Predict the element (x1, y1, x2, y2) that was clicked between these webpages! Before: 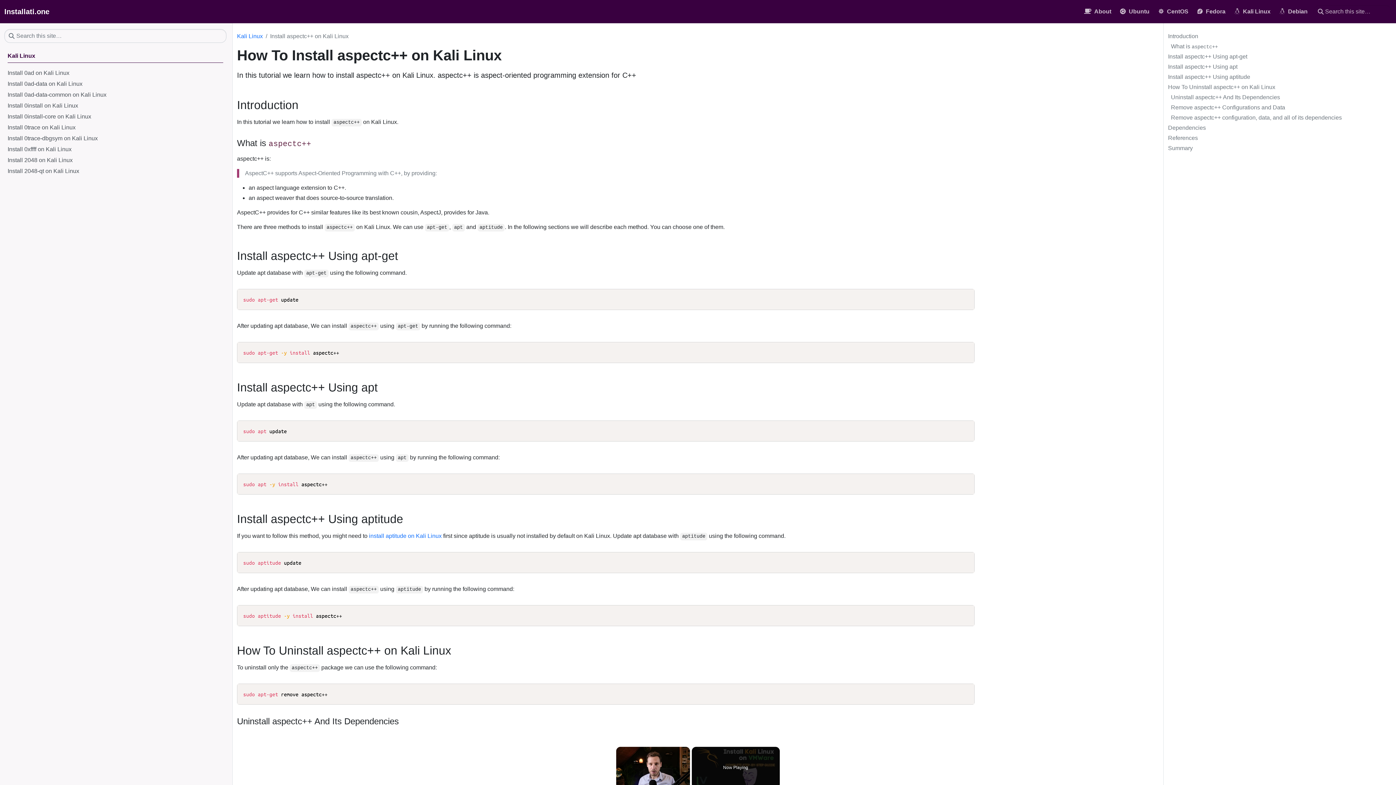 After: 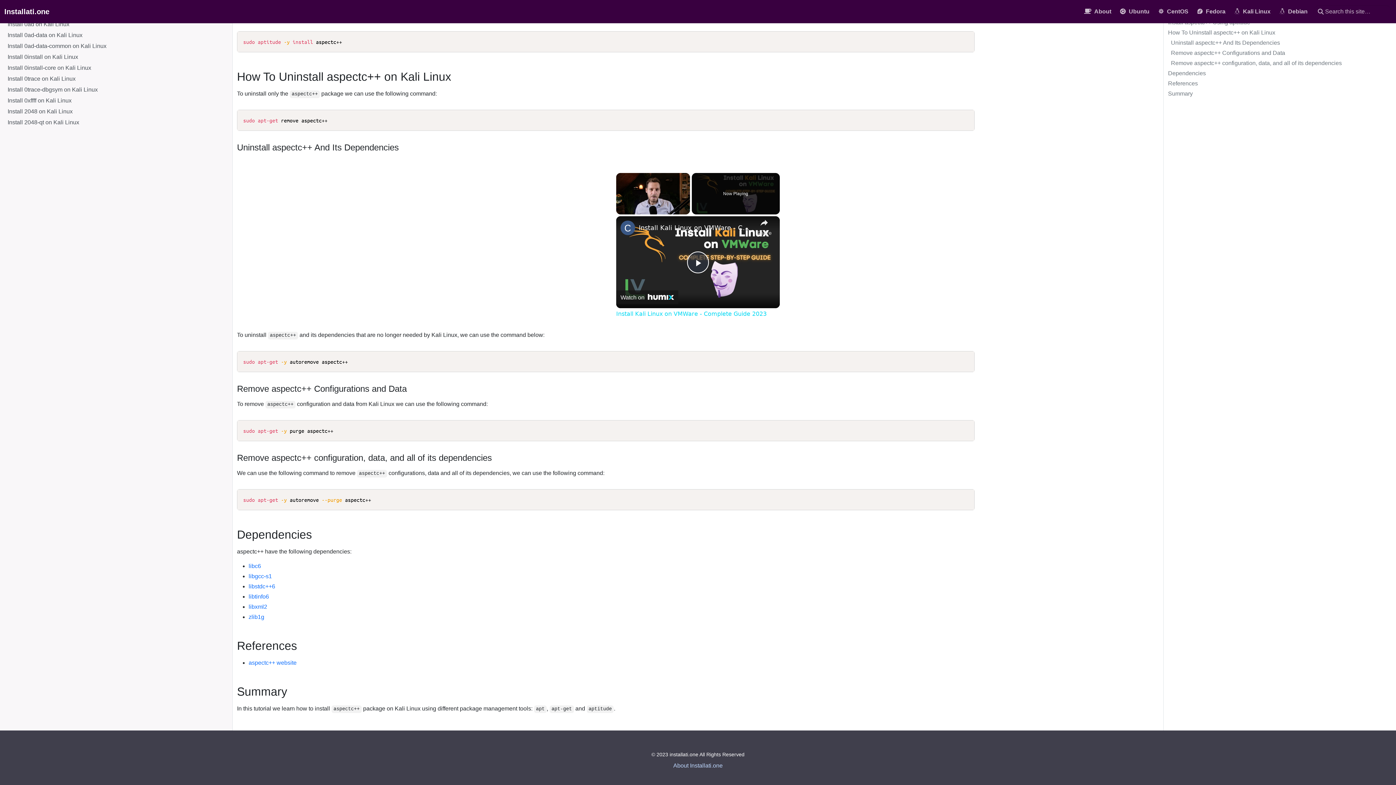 Action: bbox: (1168, 144, 1391, 154) label: Summary